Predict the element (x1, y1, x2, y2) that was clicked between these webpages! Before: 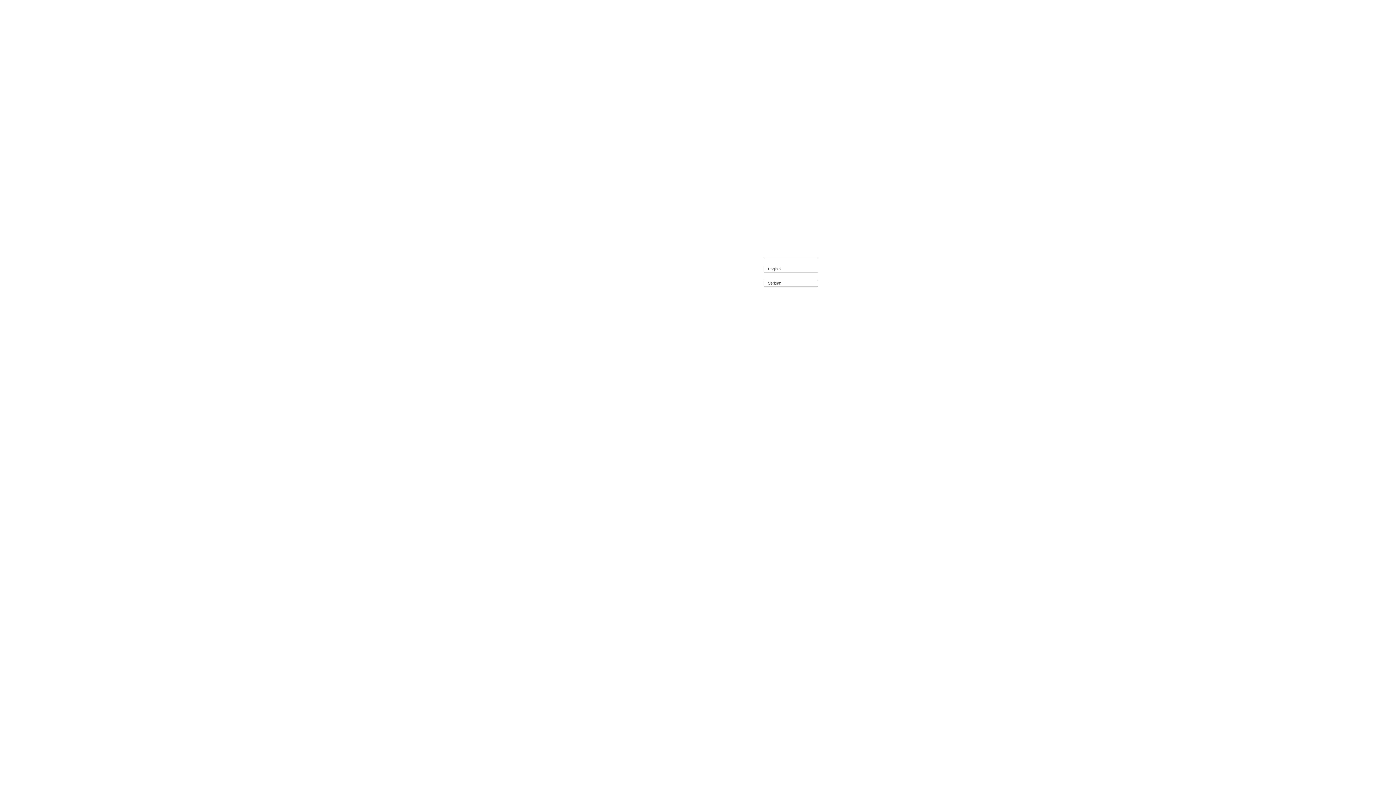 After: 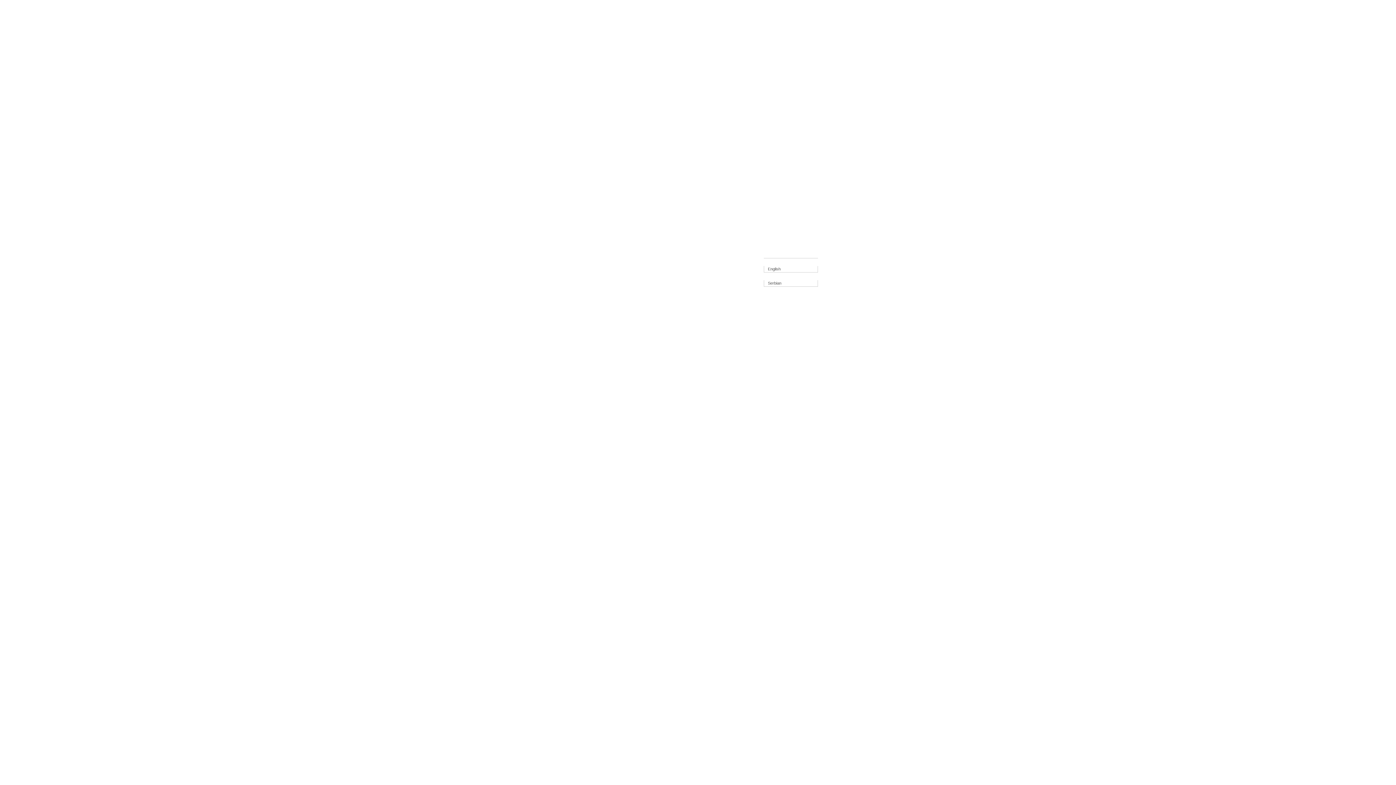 Action: label: English bbox: (764, 266, 818, 272)